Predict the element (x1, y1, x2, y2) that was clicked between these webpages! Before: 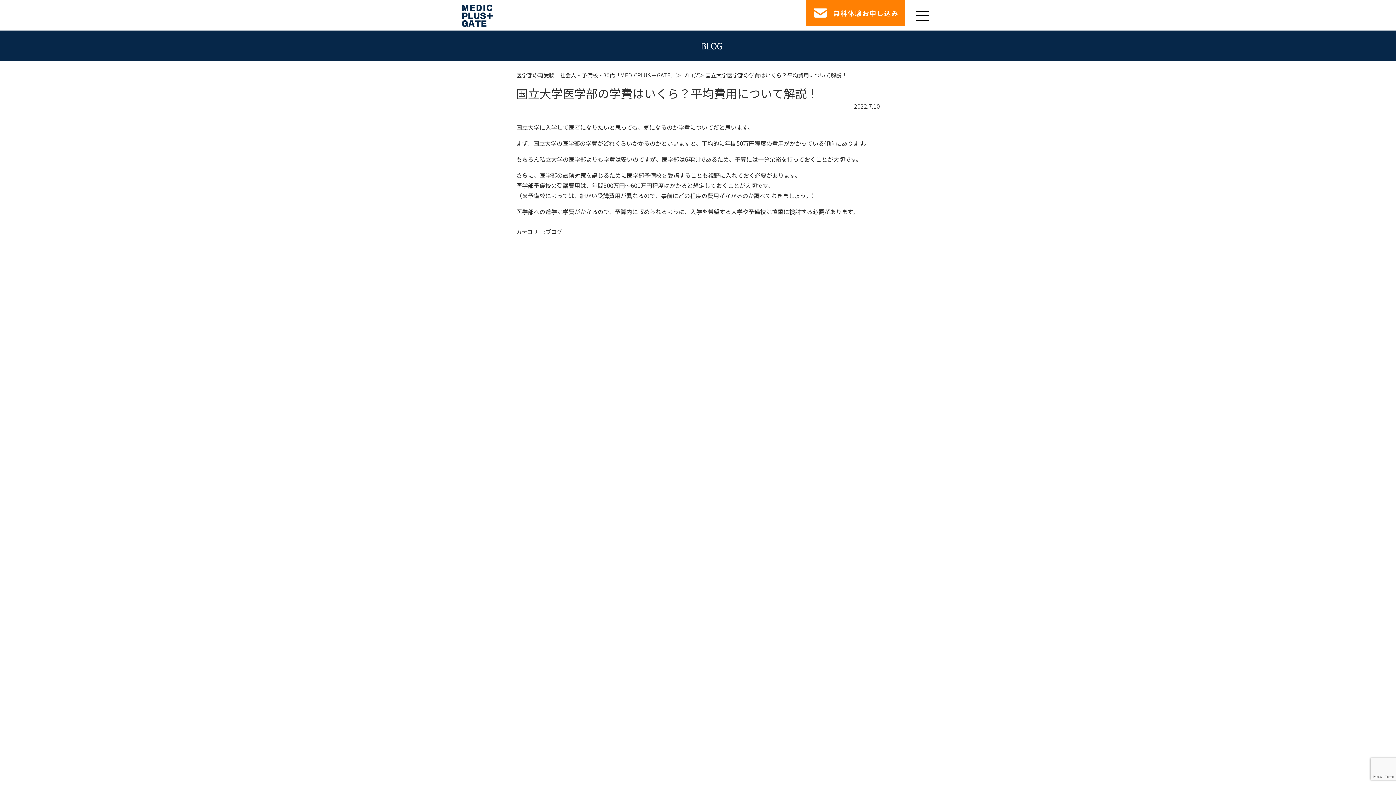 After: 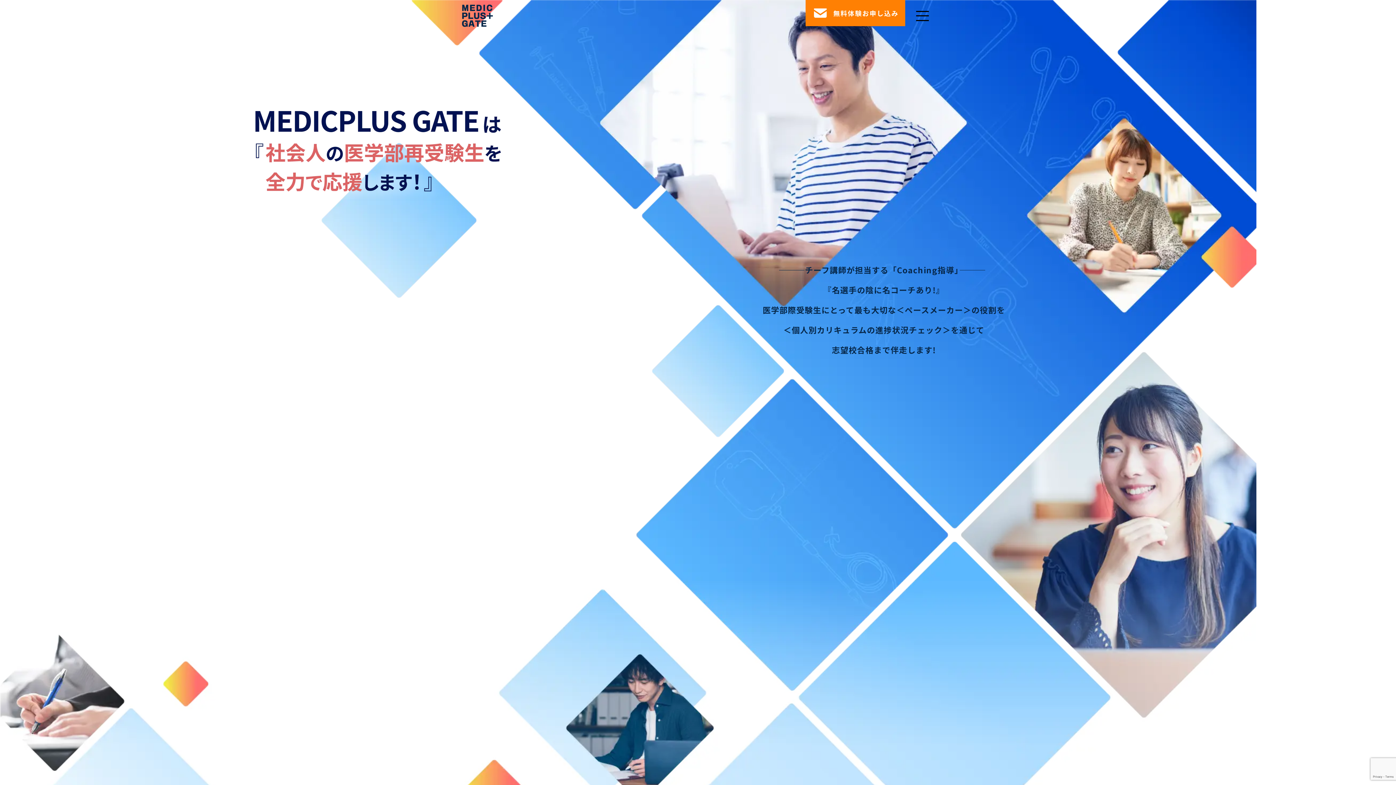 Action: bbox: (516, 70, 676, 78) label: 医学部の再受験／社会人・予備校・30代「MEDICPLUS＋GATE」